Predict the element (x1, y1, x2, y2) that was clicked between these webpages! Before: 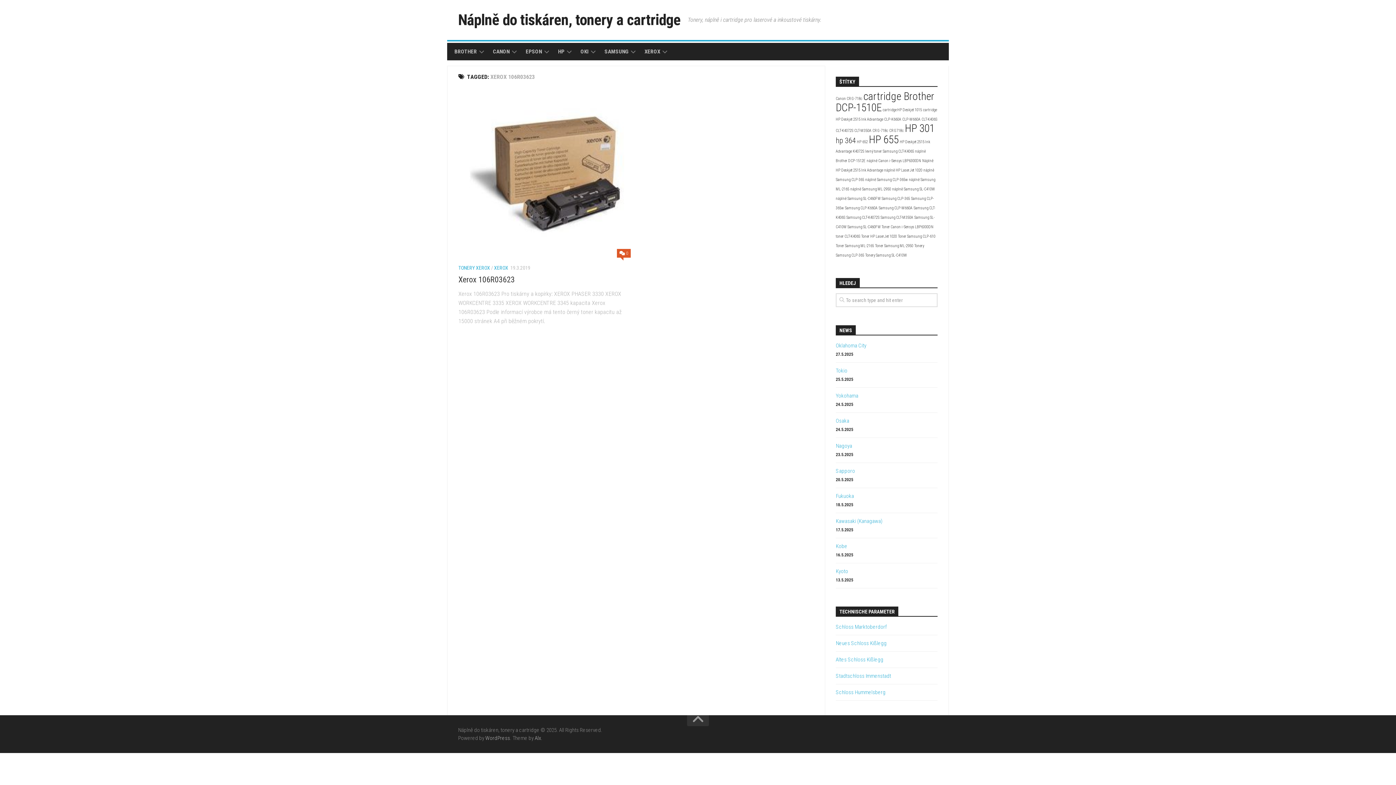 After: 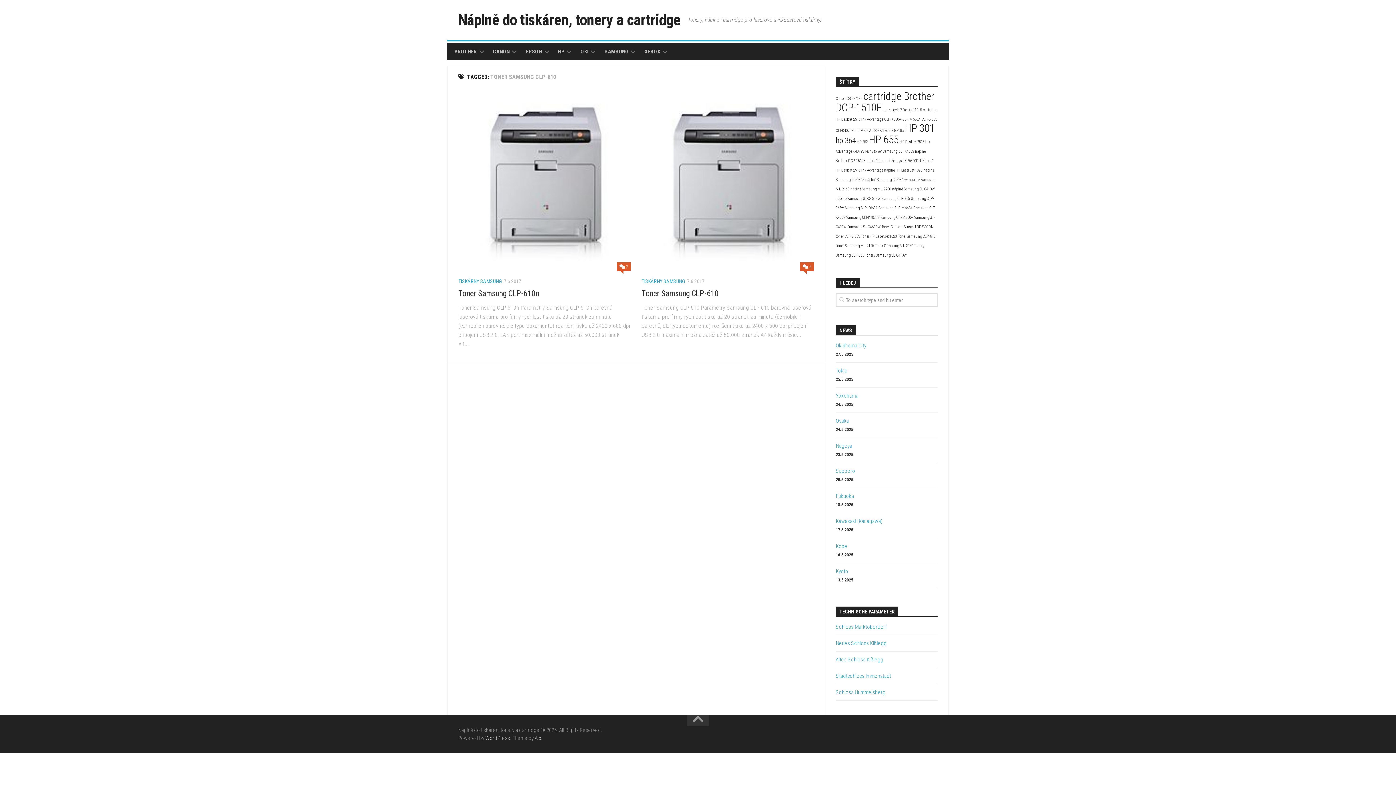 Action: label: Toner Samsung CLP-610 (2 položky) bbox: (898, 234, 935, 238)